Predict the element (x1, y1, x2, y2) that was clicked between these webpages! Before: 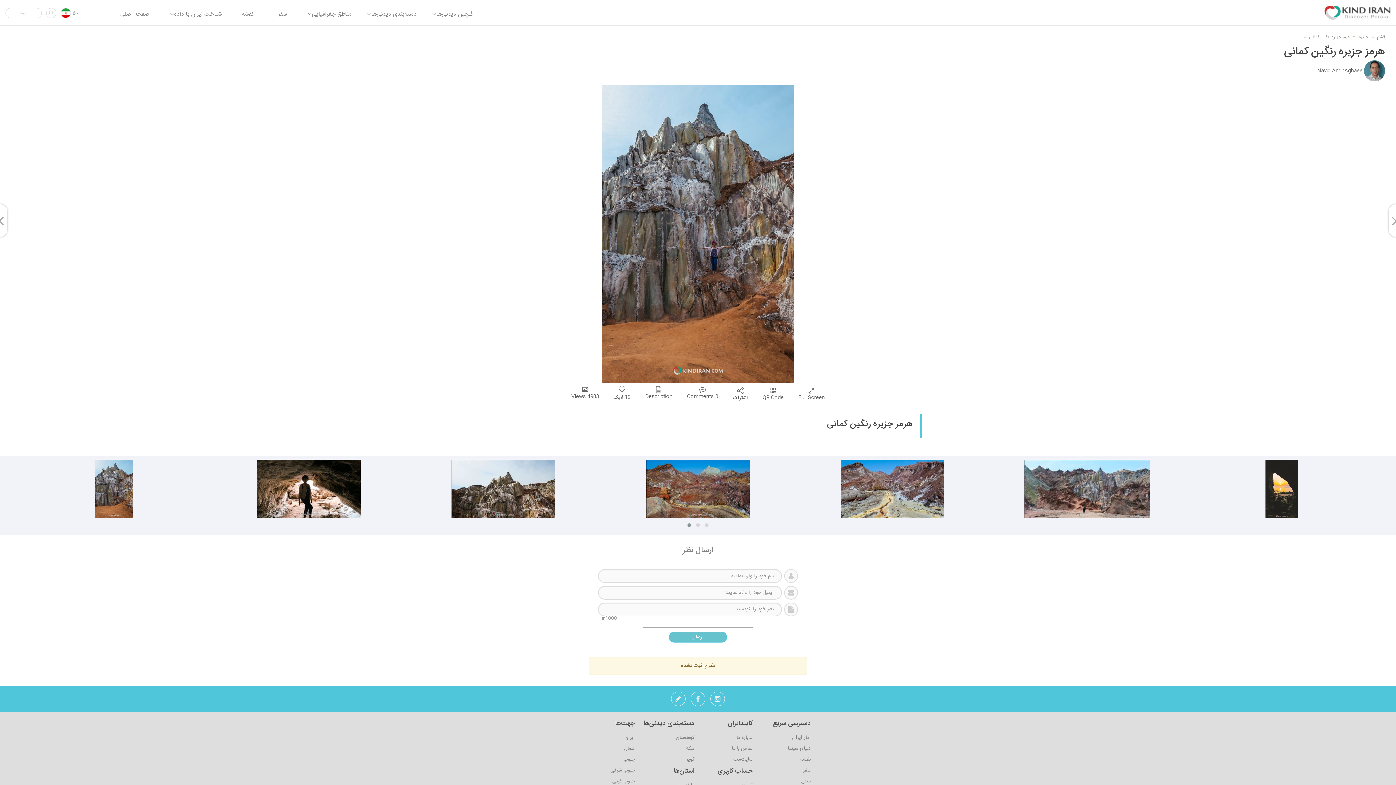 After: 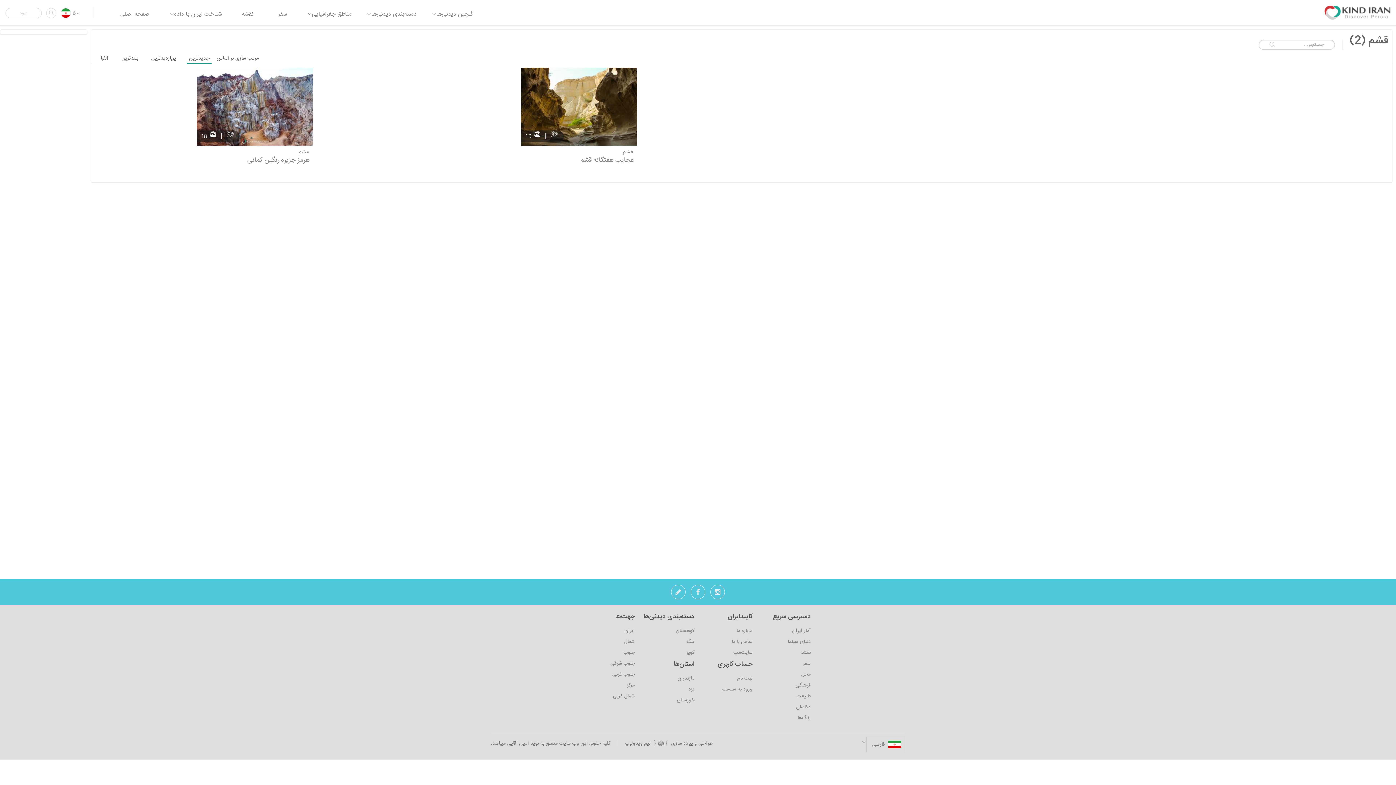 Action: bbox: (1377, 33, 1385, 40) label: قشم